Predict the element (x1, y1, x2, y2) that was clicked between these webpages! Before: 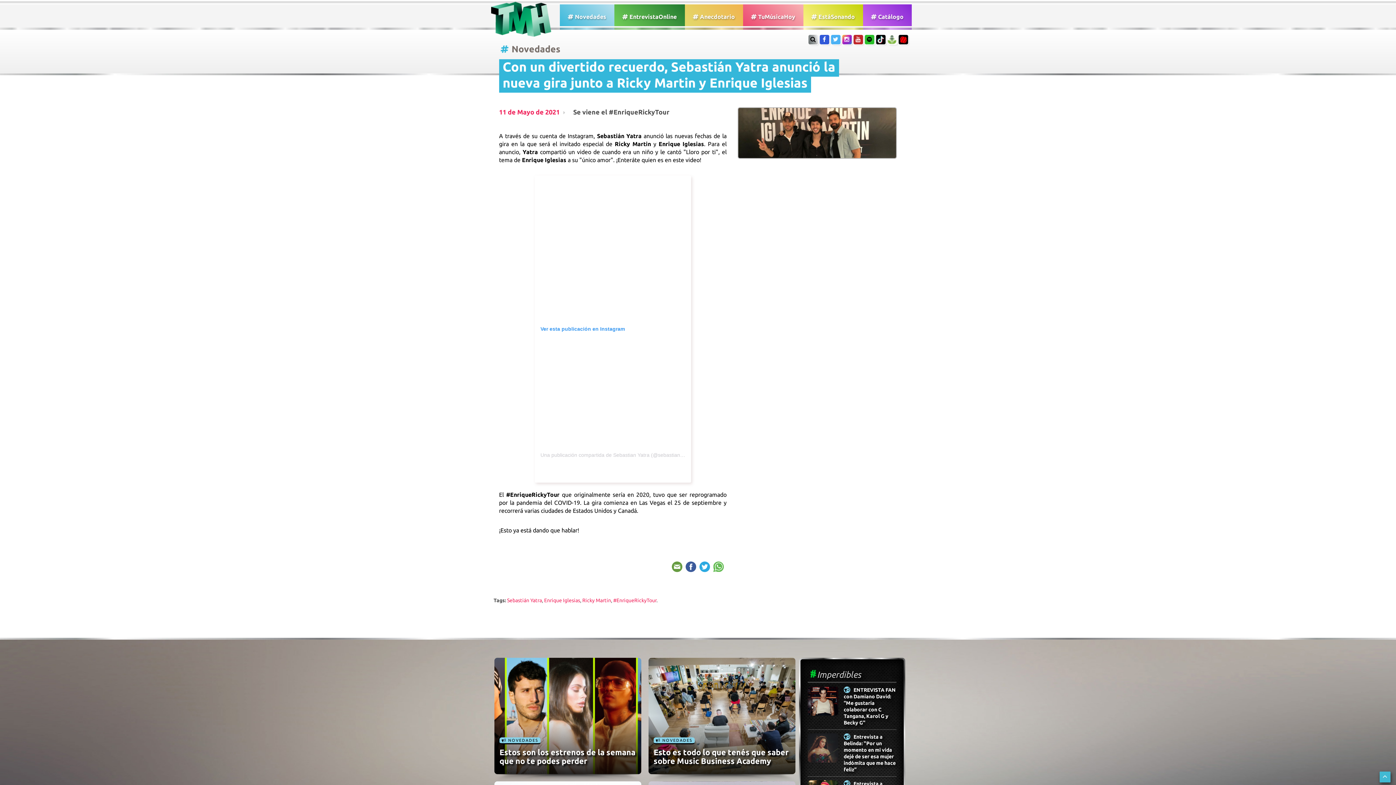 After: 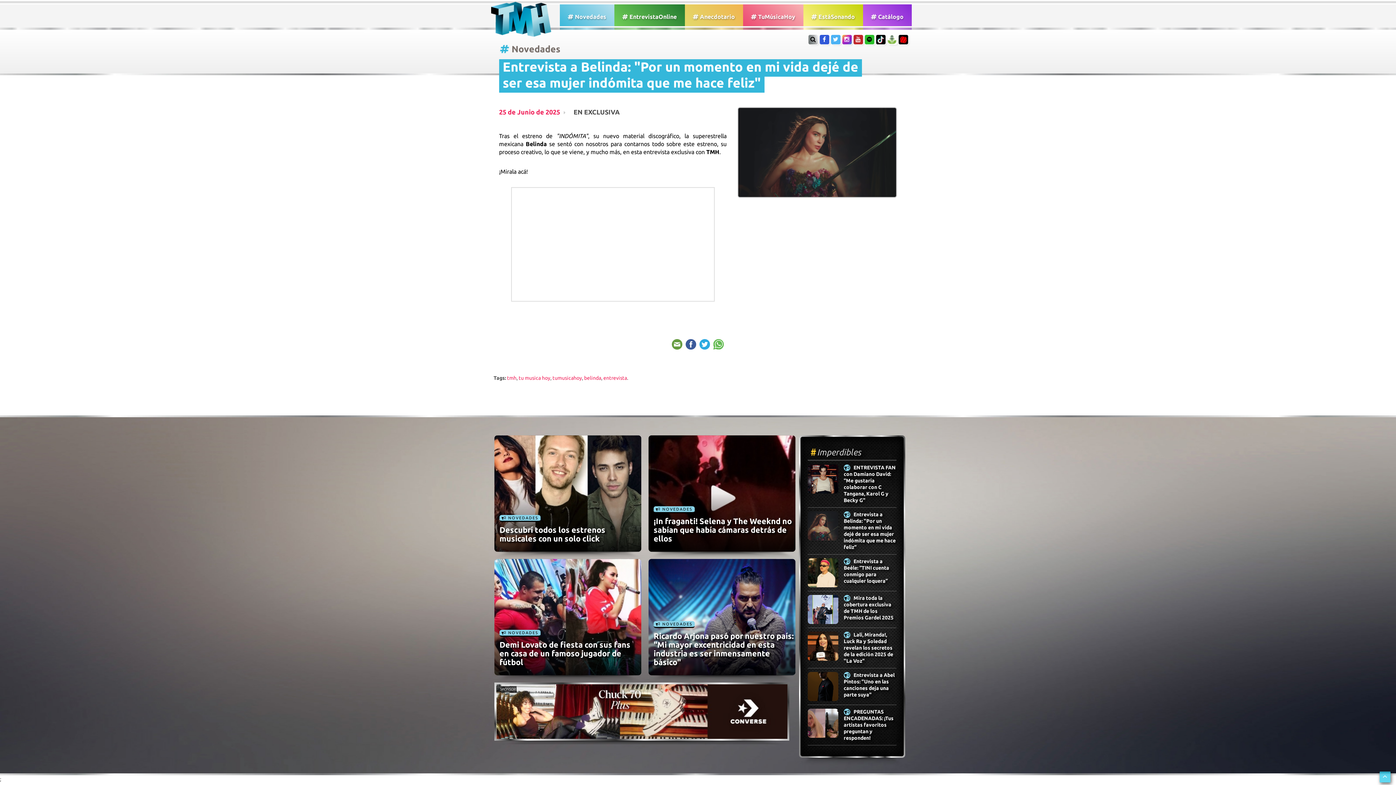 Action: bbox: (843, 733, 895, 773) label: Entrevista a Belinda: "Por un momento en mi vida dejé de ser esa mujer indómita que me hace feliz"